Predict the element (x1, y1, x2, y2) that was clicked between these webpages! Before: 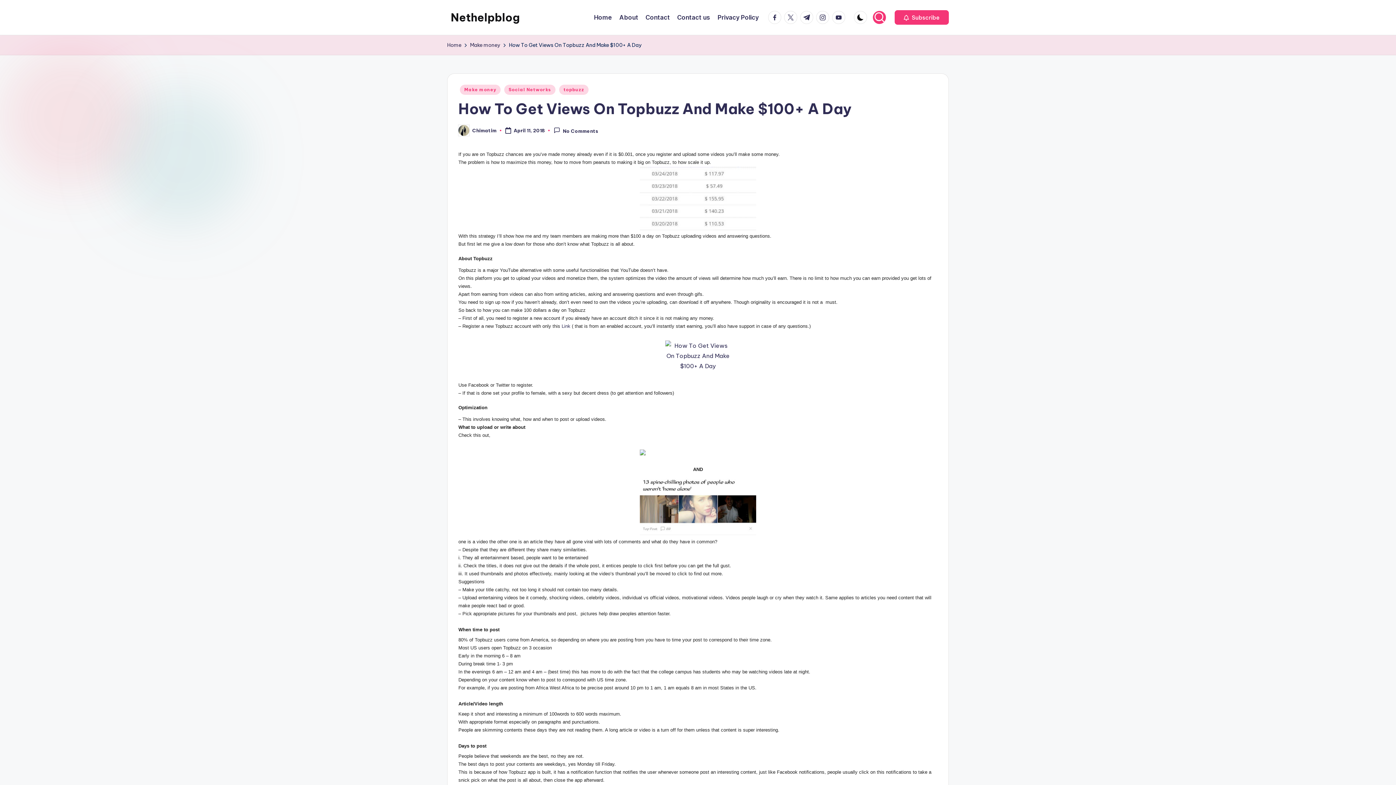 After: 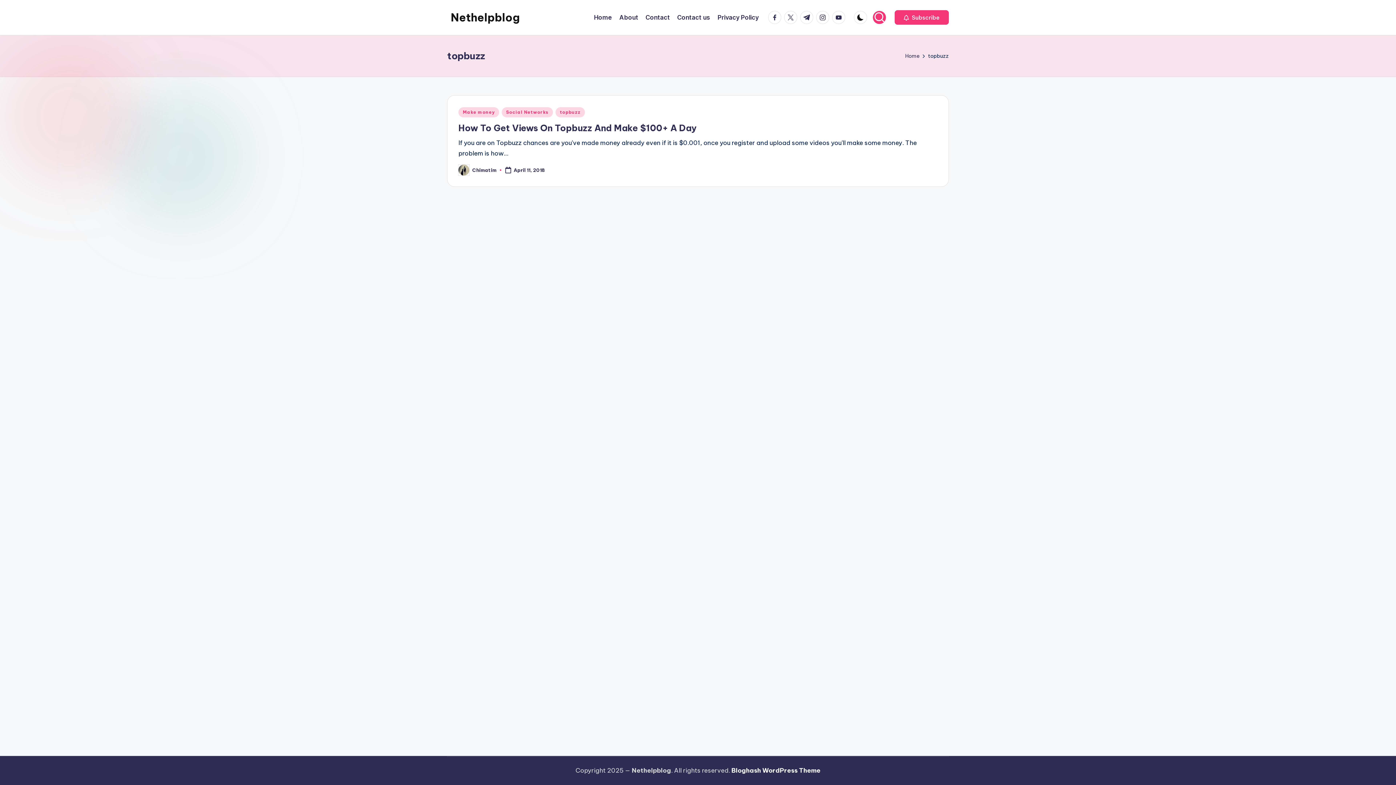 Action: label: topbuzz bbox: (559, 84, 588, 94)